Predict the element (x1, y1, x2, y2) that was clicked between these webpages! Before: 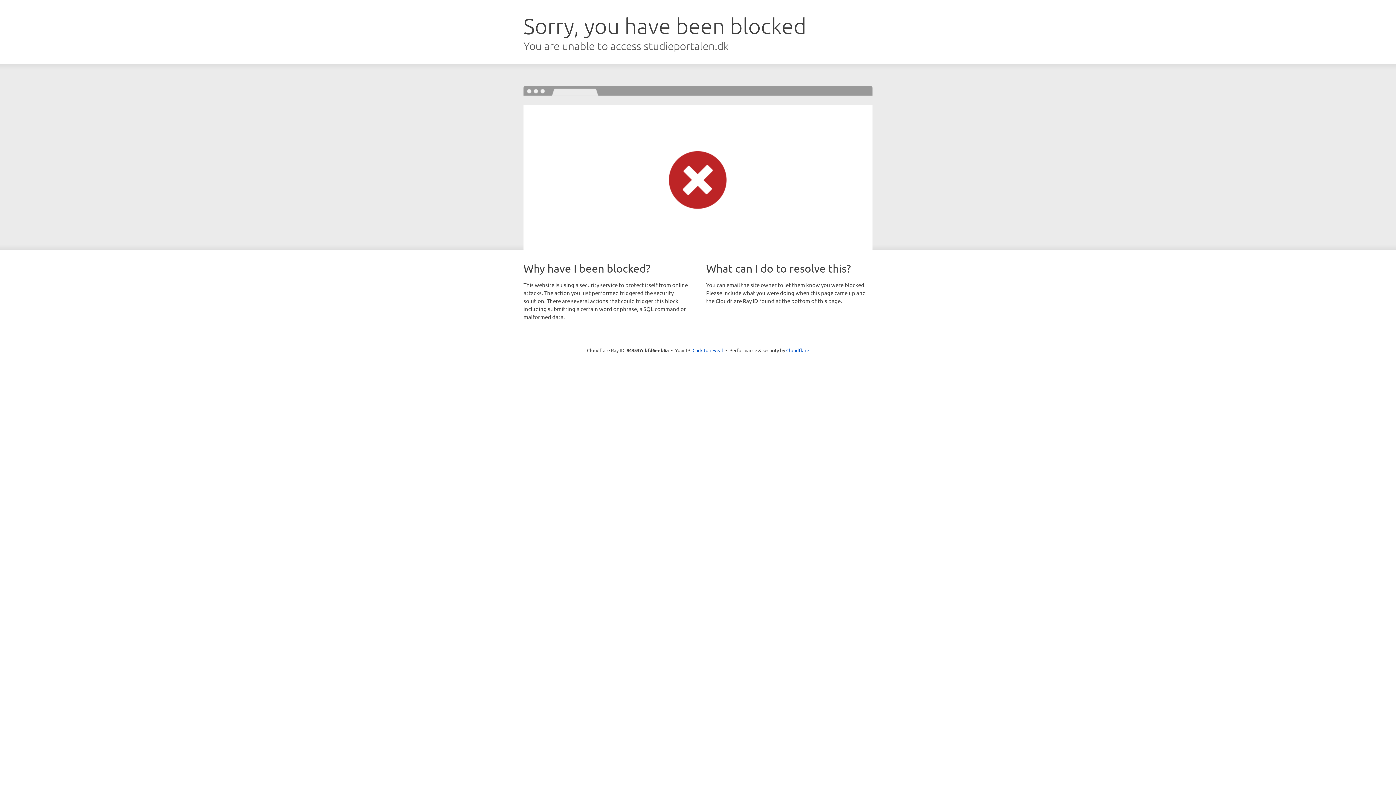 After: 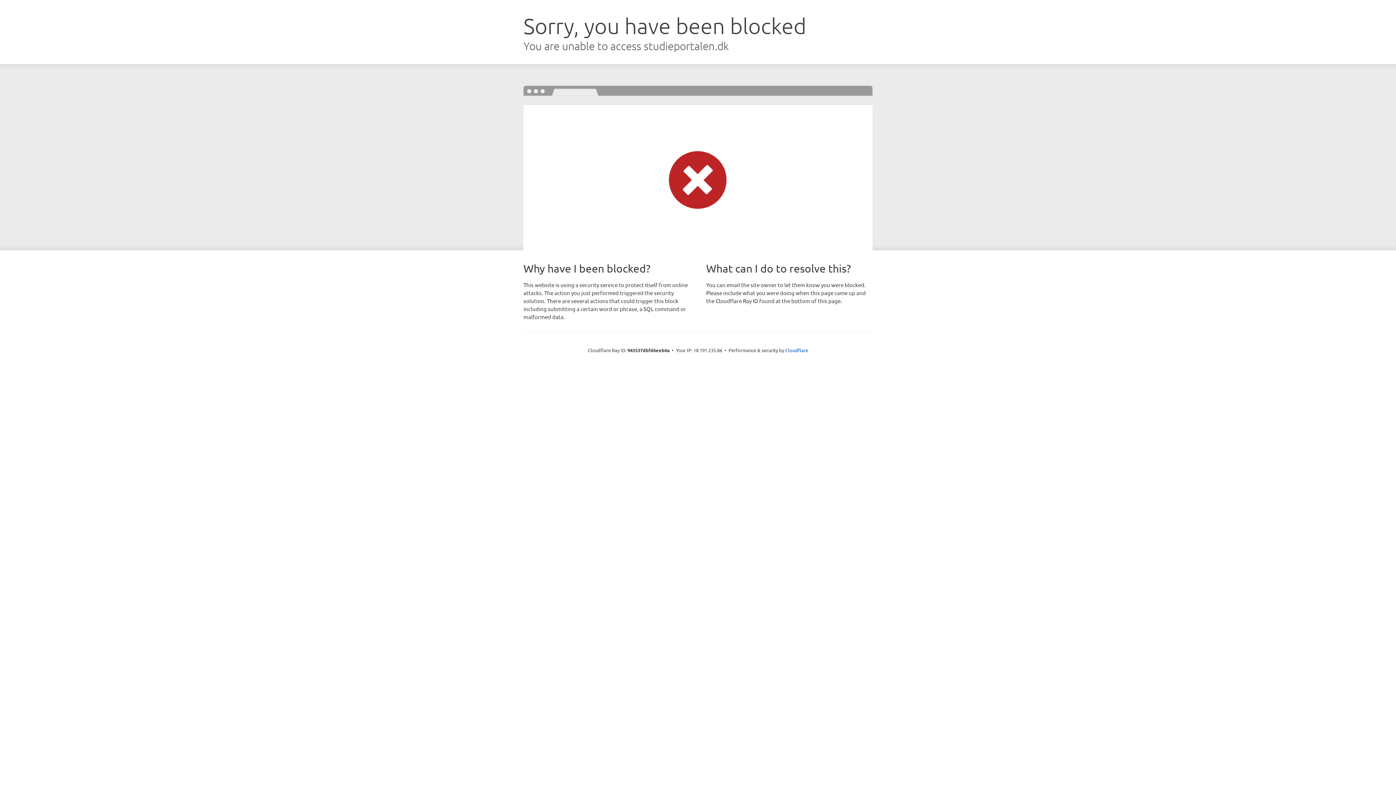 Action: label: Click to reveal bbox: (692, 346, 723, 353)